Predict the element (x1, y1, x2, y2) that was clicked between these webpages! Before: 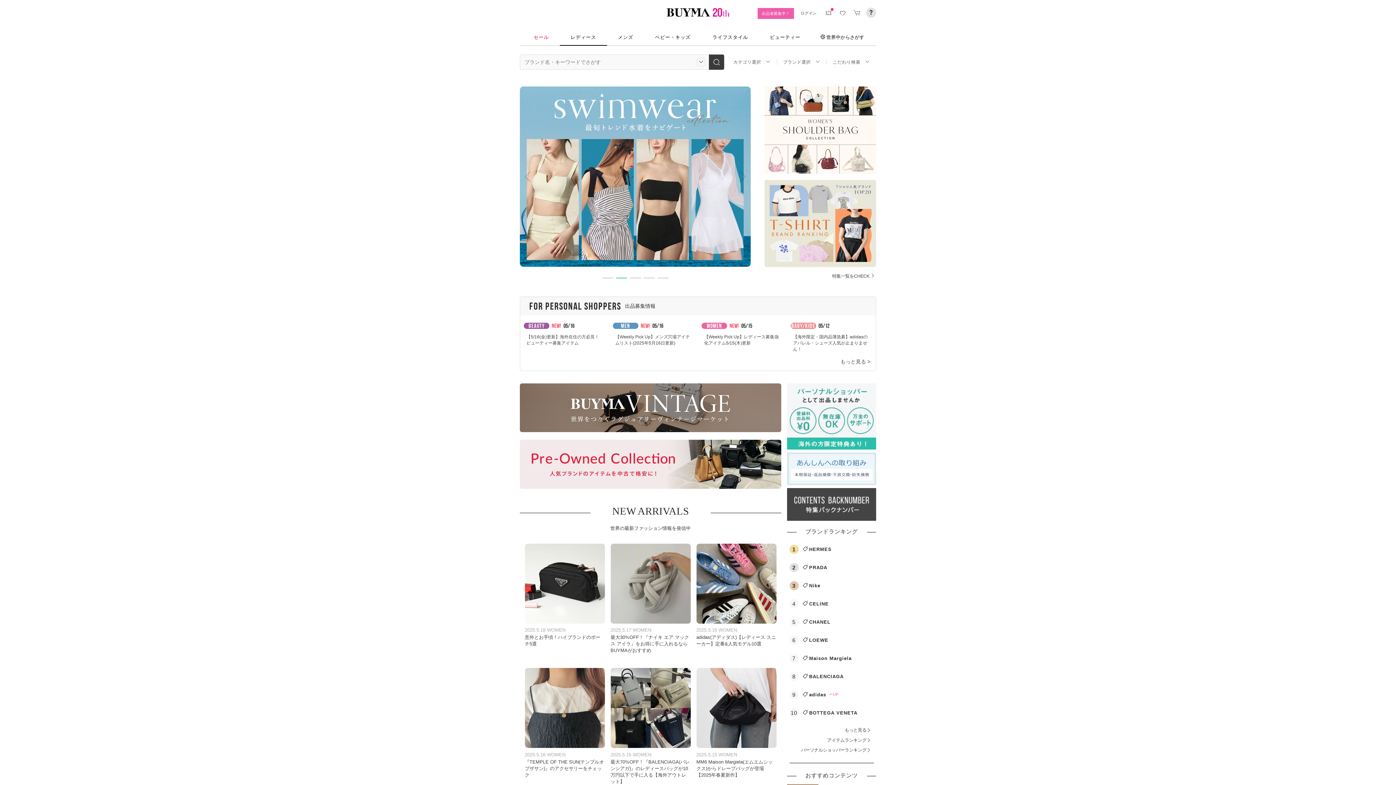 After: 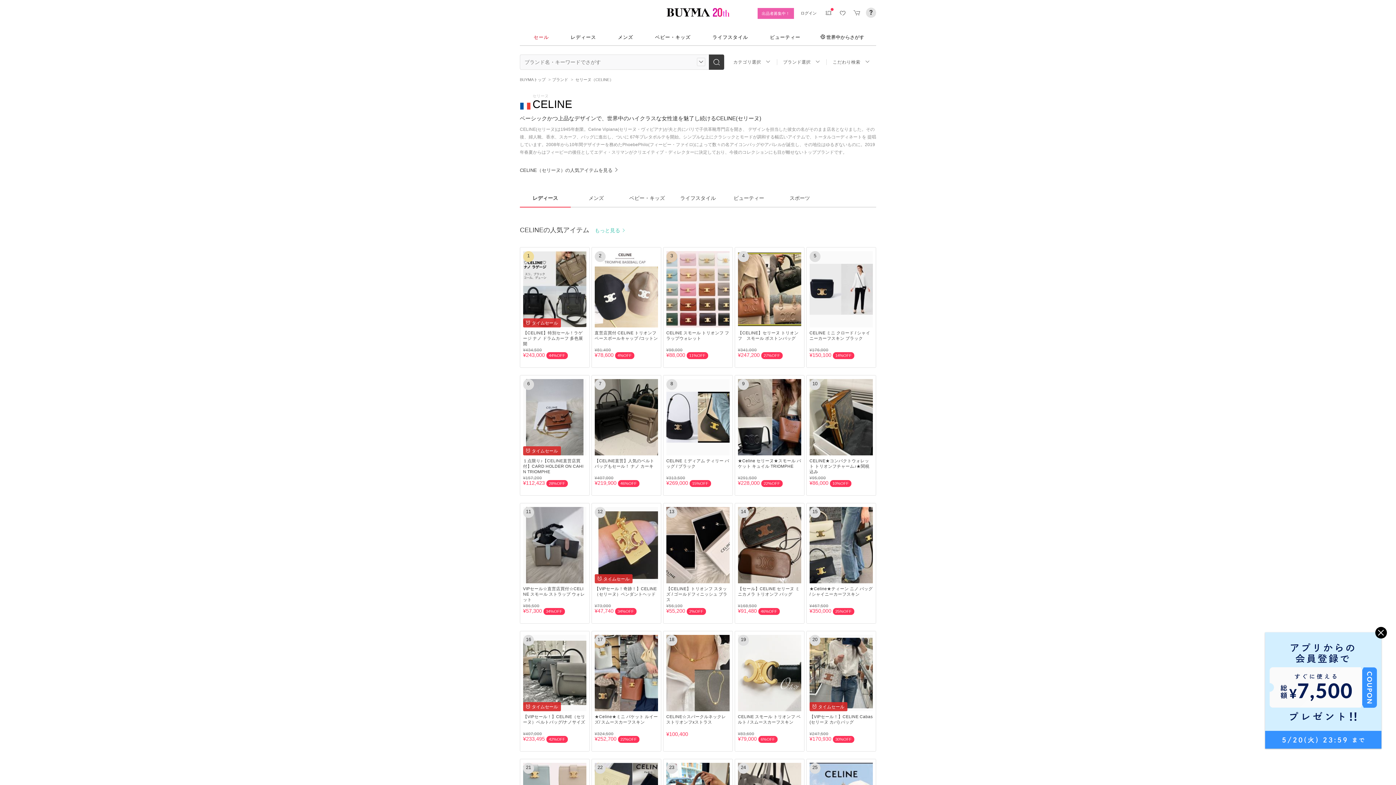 Action: bbox: (789, 599, 874, 608) label: 4

CELINE